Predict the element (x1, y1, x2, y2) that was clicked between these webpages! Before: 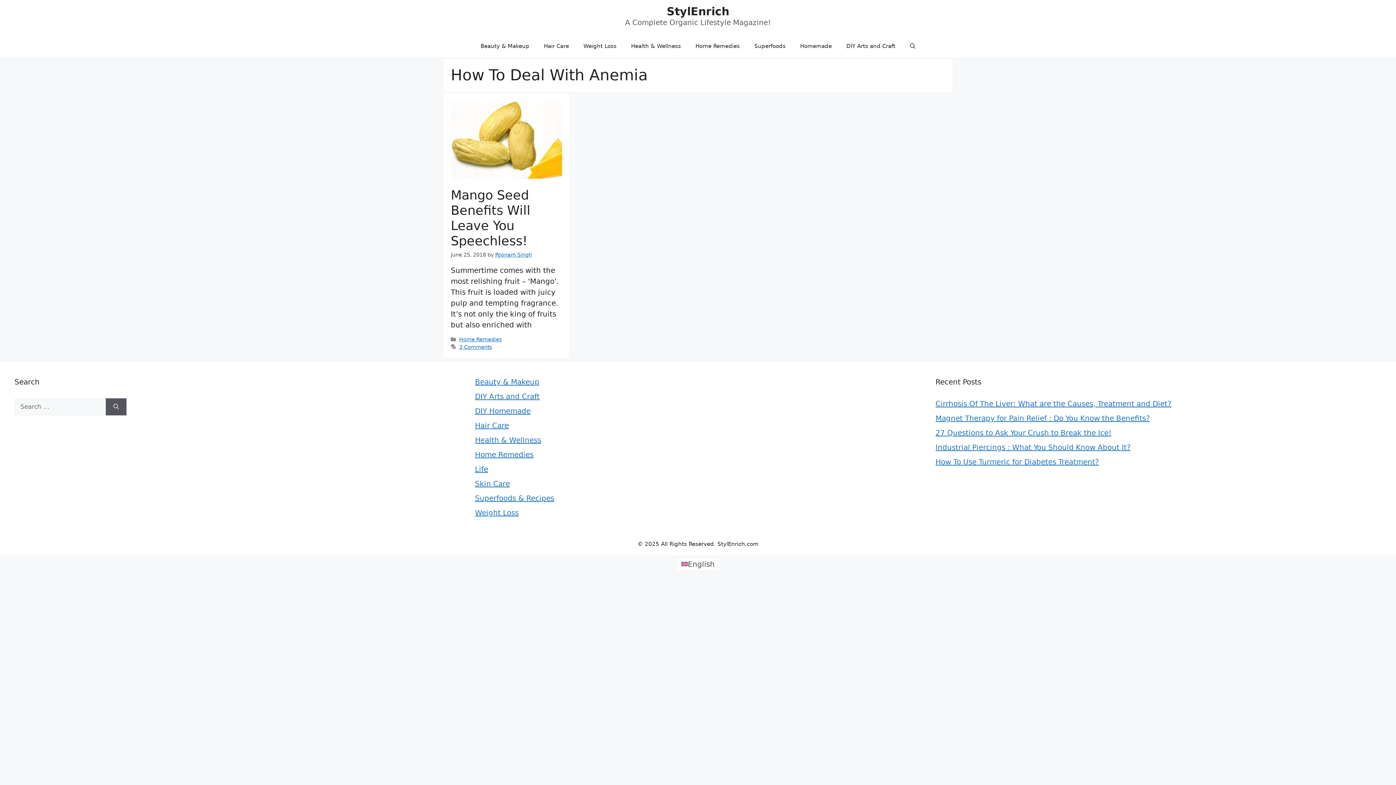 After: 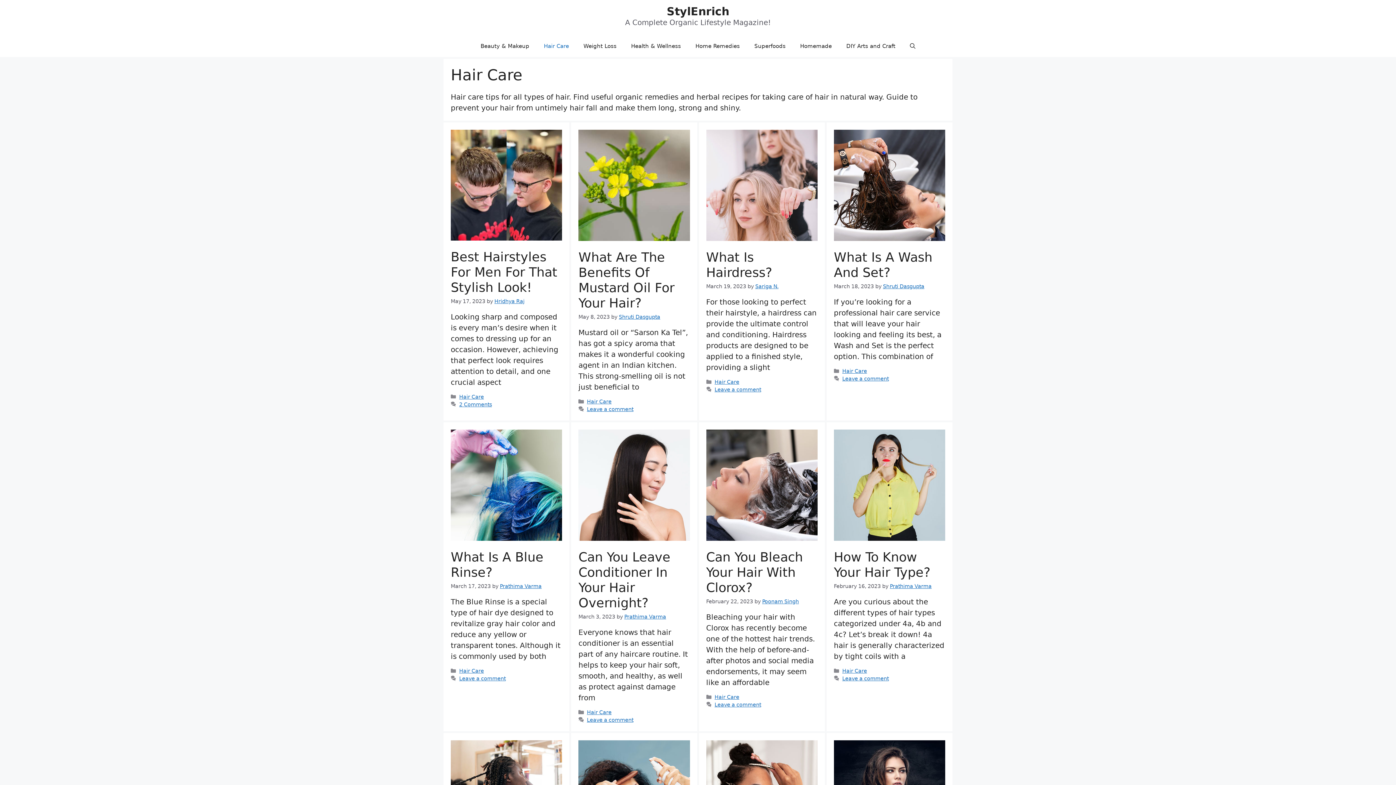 Action: label: Hair Care bbox: (475, 421, 508, 430)